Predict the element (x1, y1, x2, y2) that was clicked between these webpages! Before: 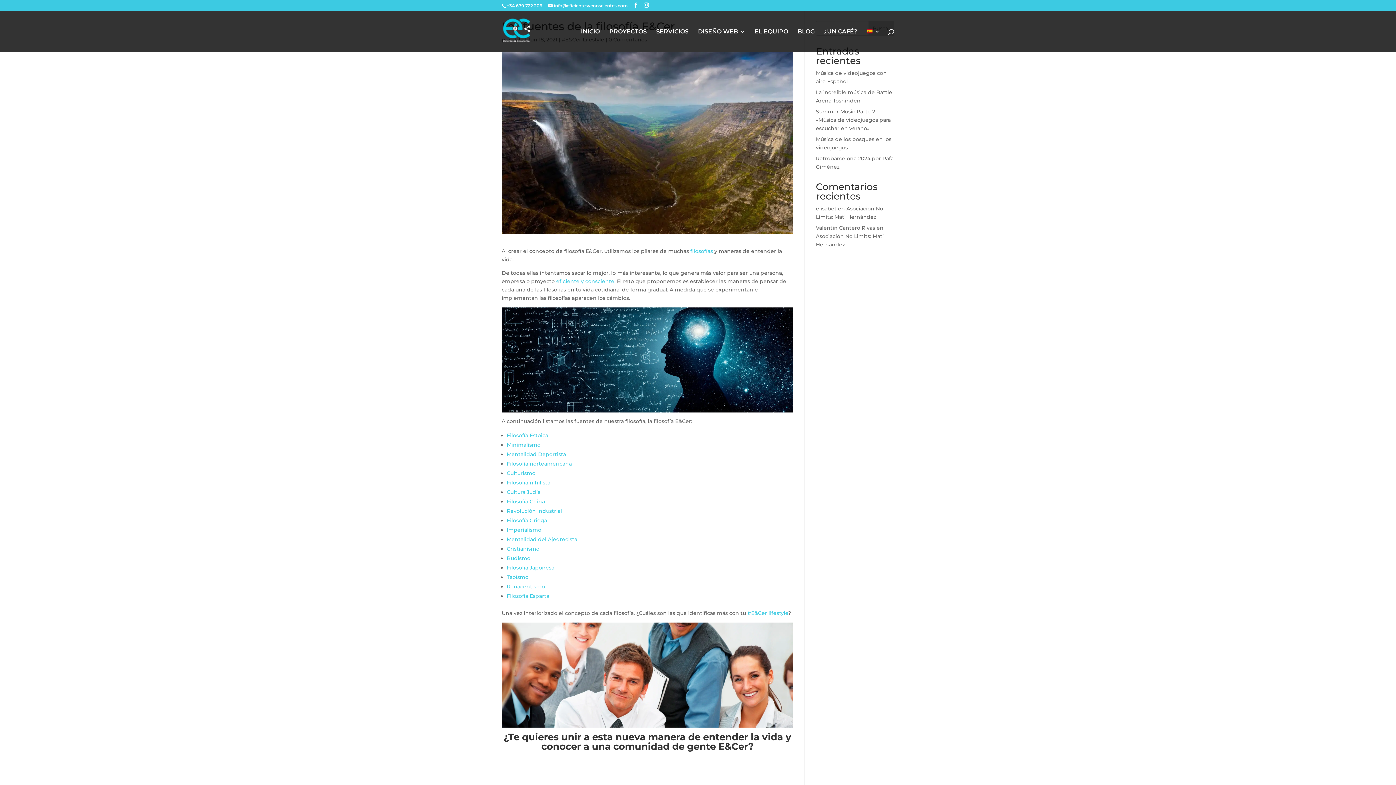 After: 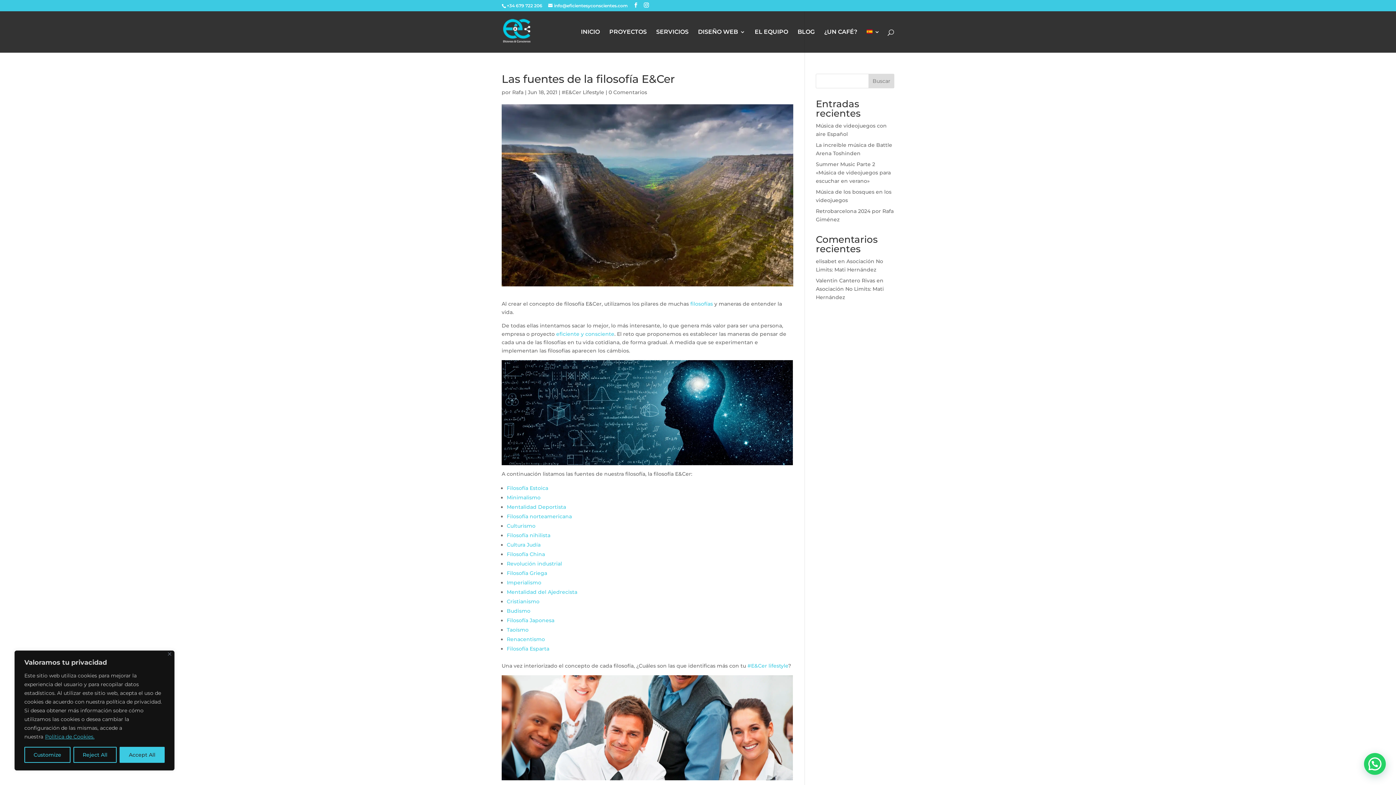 Action: label: Minimalismo bbox: (506, 441, 540, 448)